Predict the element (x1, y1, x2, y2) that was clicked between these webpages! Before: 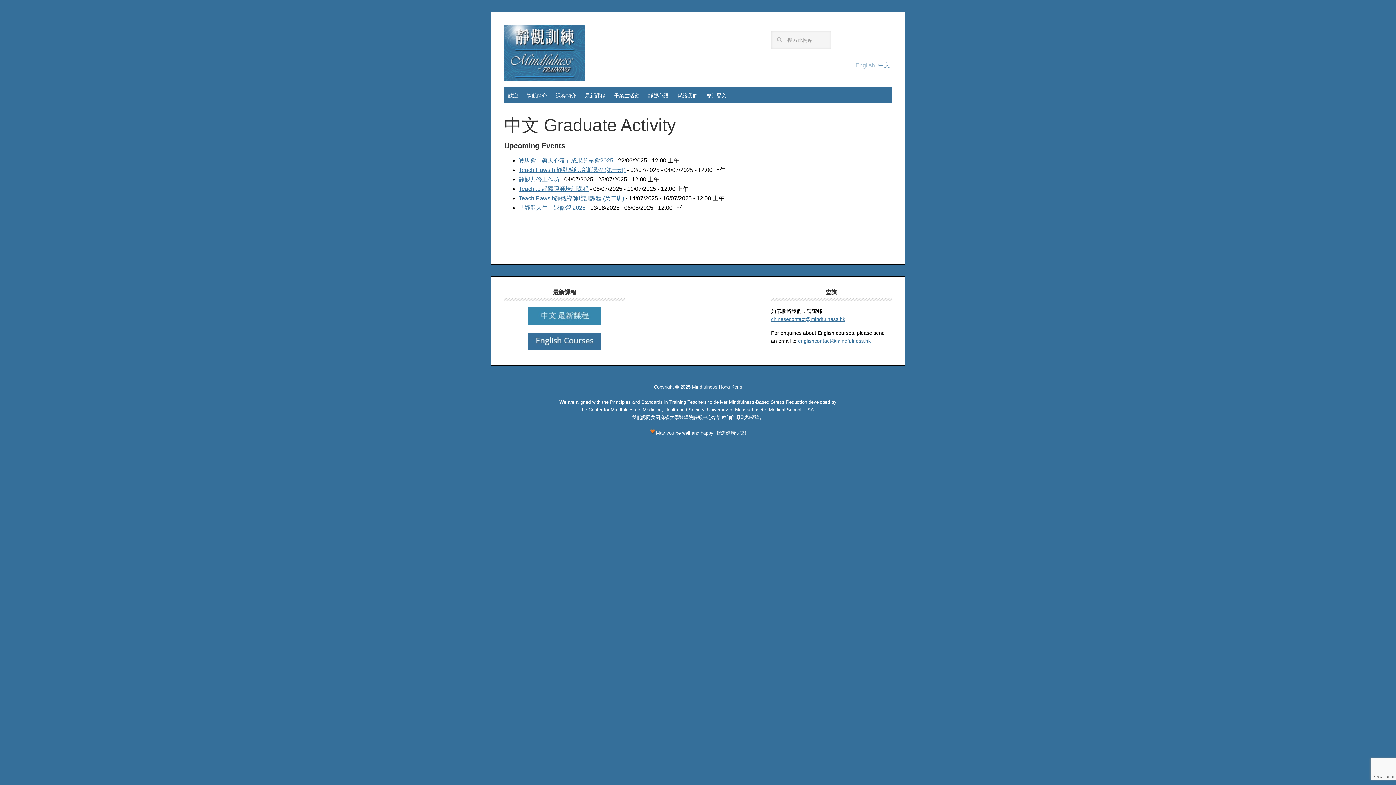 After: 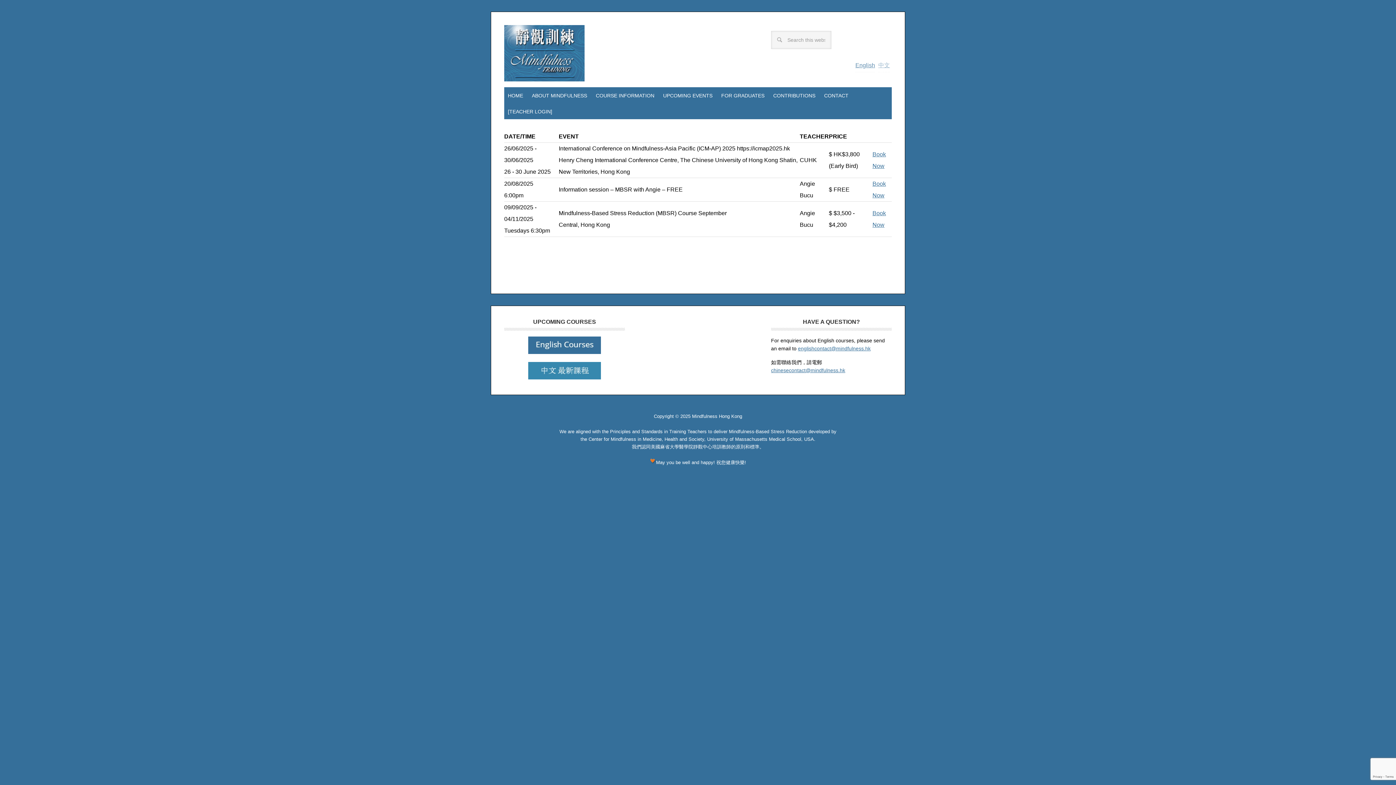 Action: bbox: (528, 345, 601, 351)